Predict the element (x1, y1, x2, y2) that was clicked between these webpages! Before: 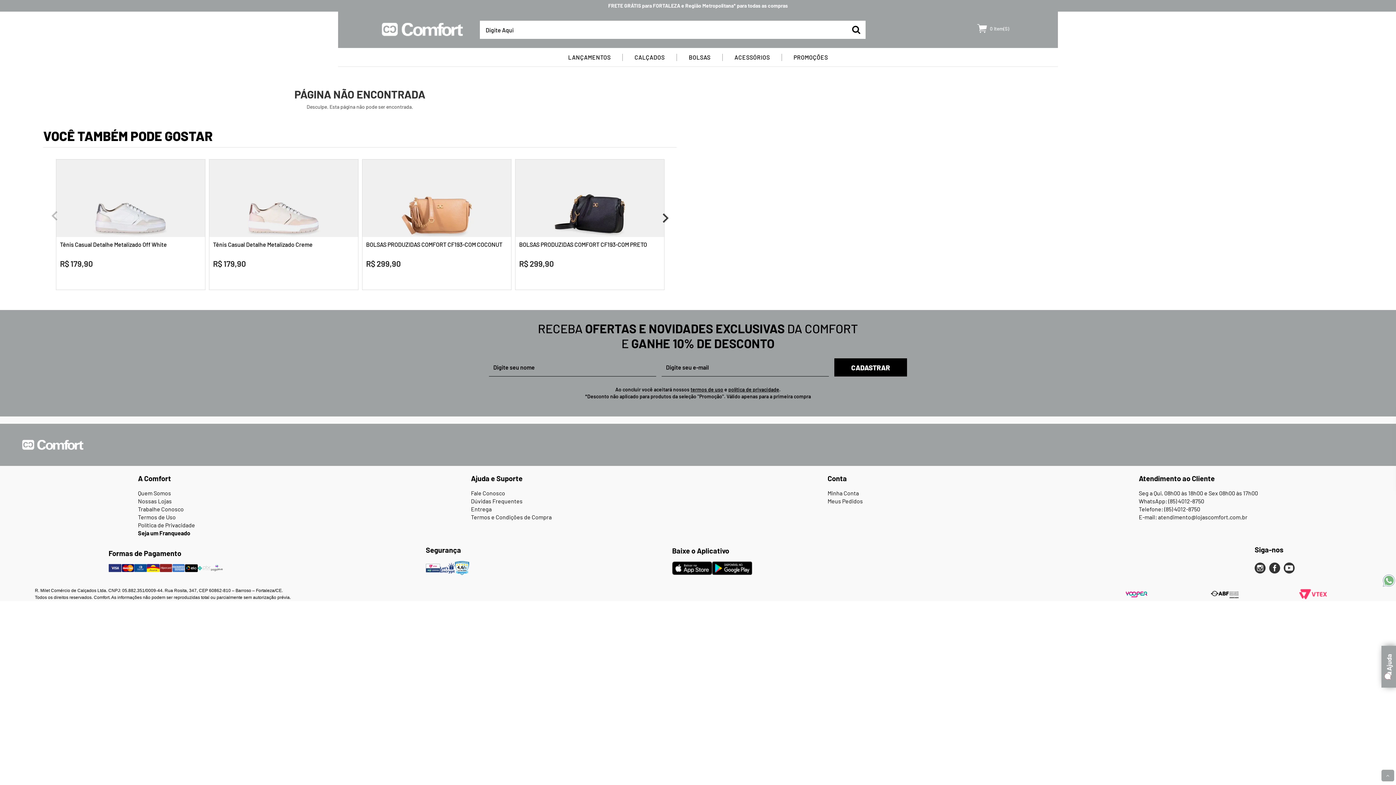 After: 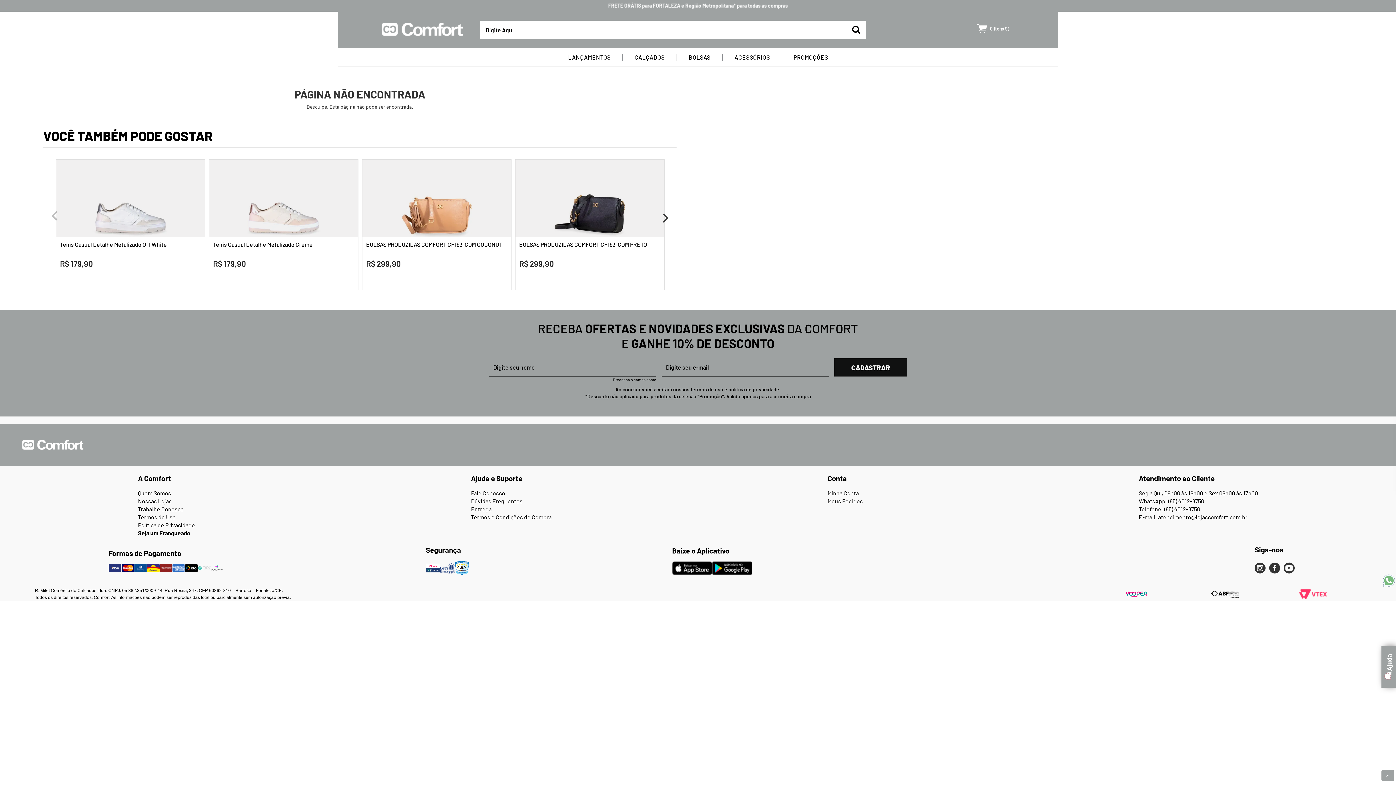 Action: label: CADASTRAR bbox: (834, 358, 907, 376)